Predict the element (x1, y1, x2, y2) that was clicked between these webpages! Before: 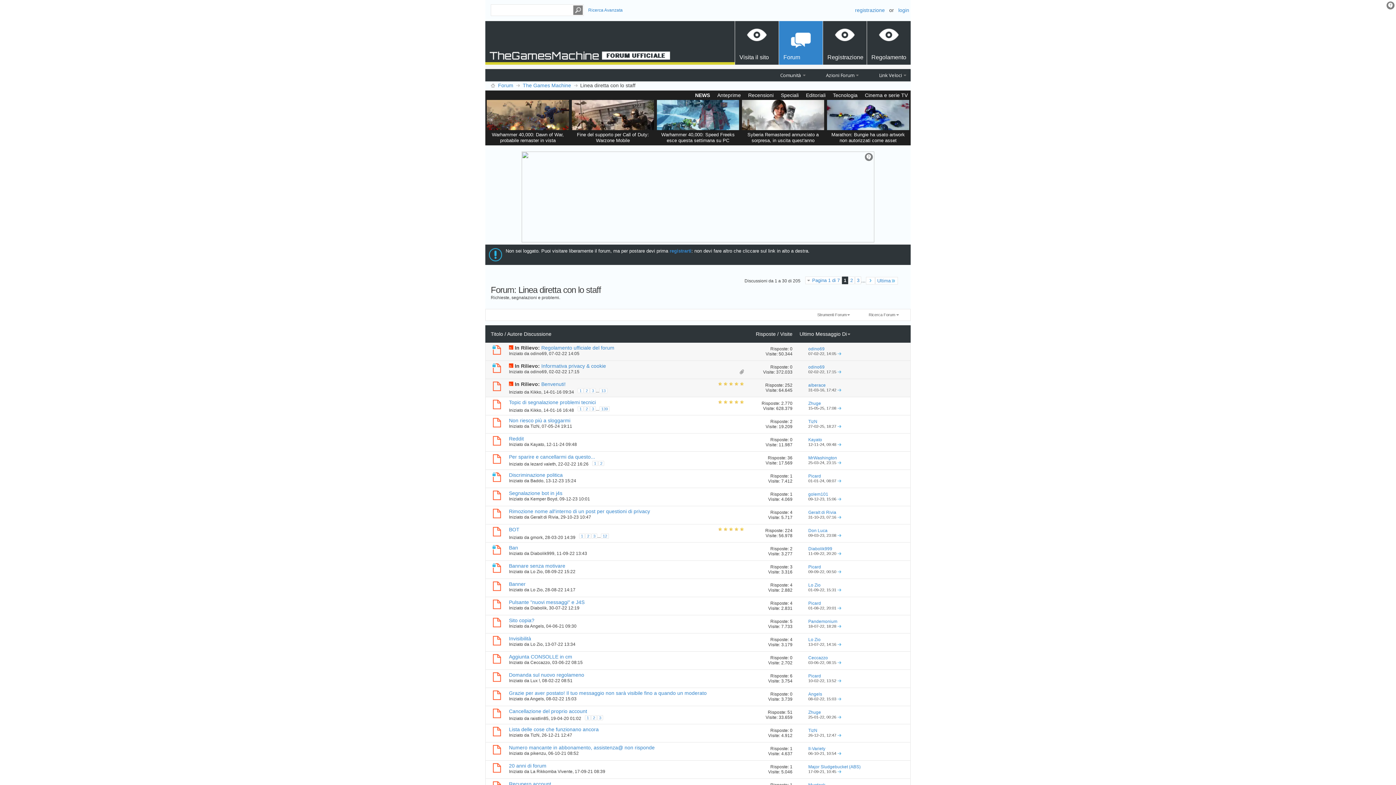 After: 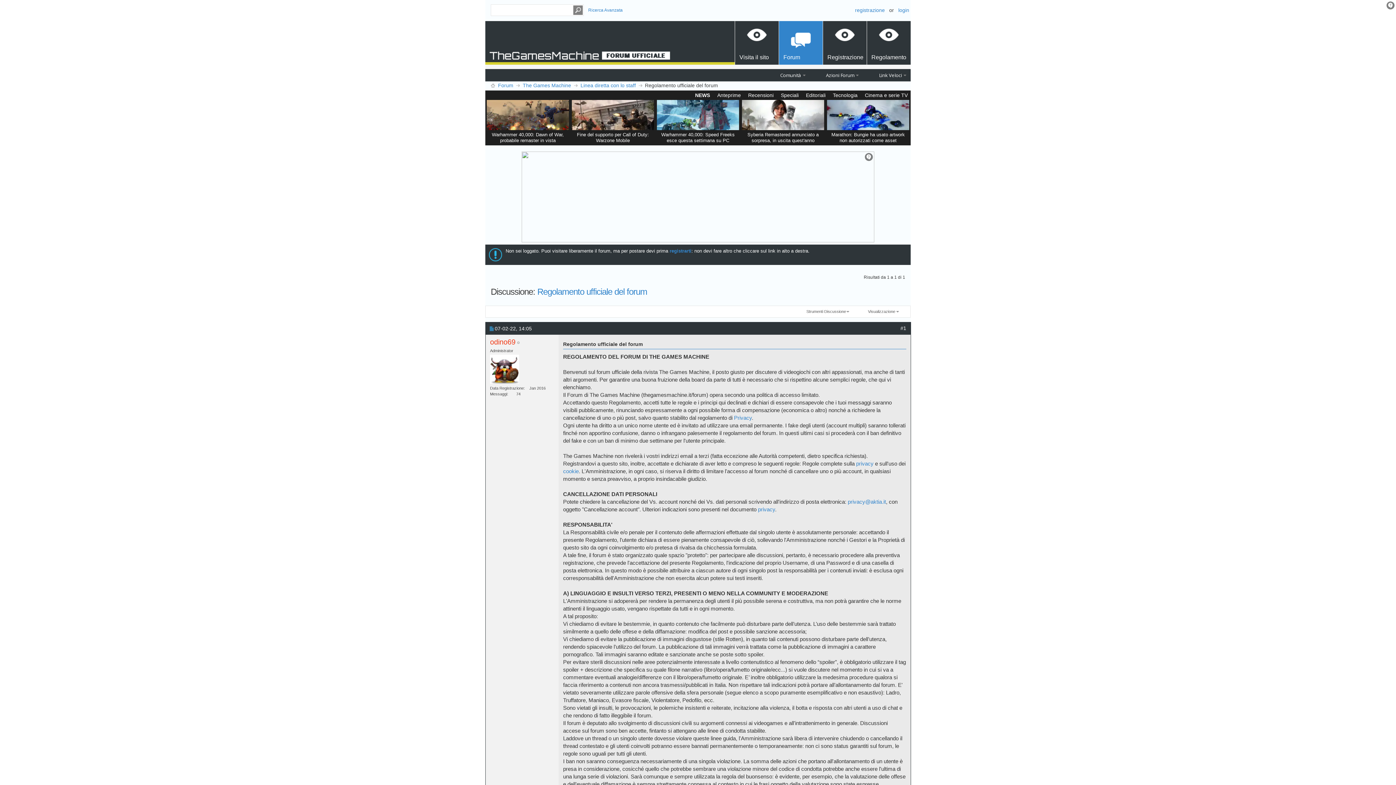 Action: bbox: (541, 345, 614, 351) label: Regolamento ufficiale del forum